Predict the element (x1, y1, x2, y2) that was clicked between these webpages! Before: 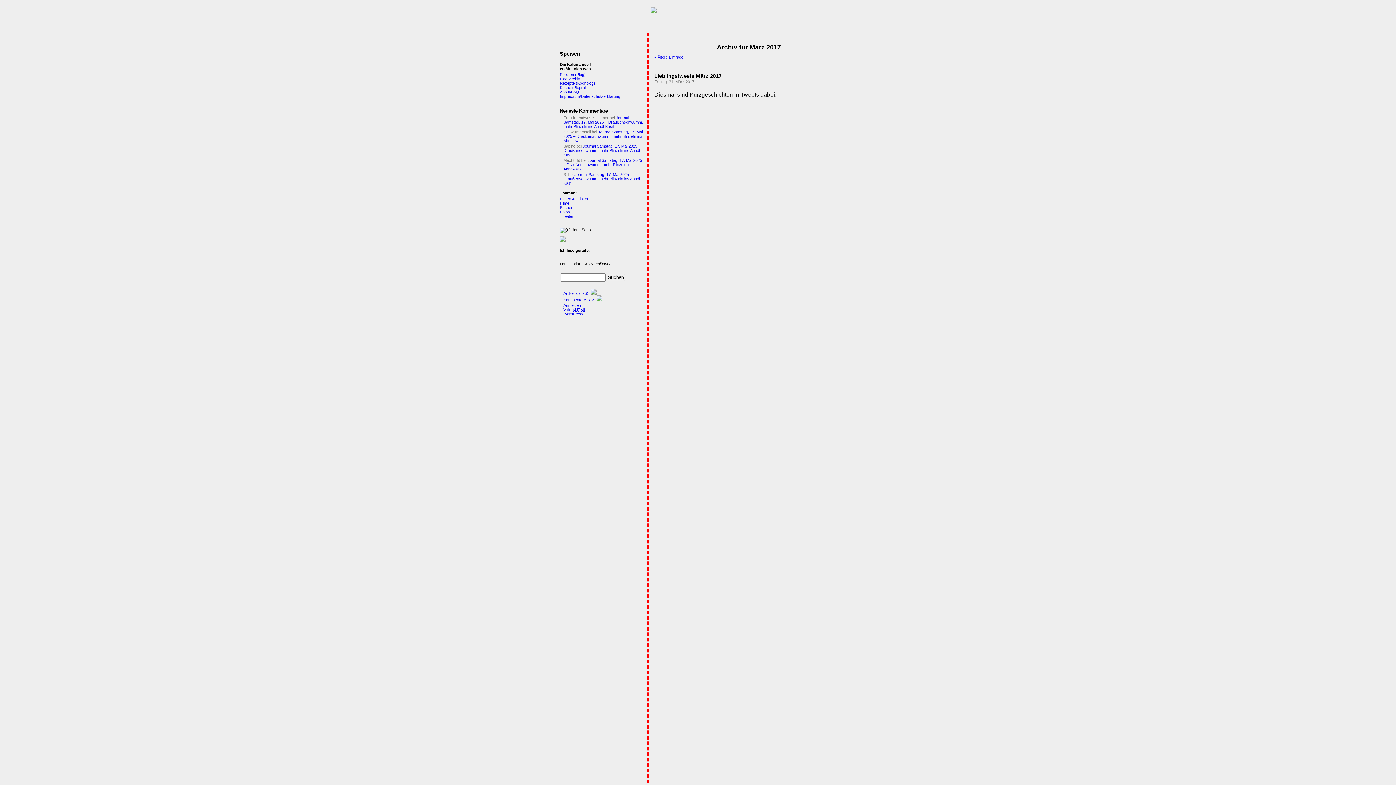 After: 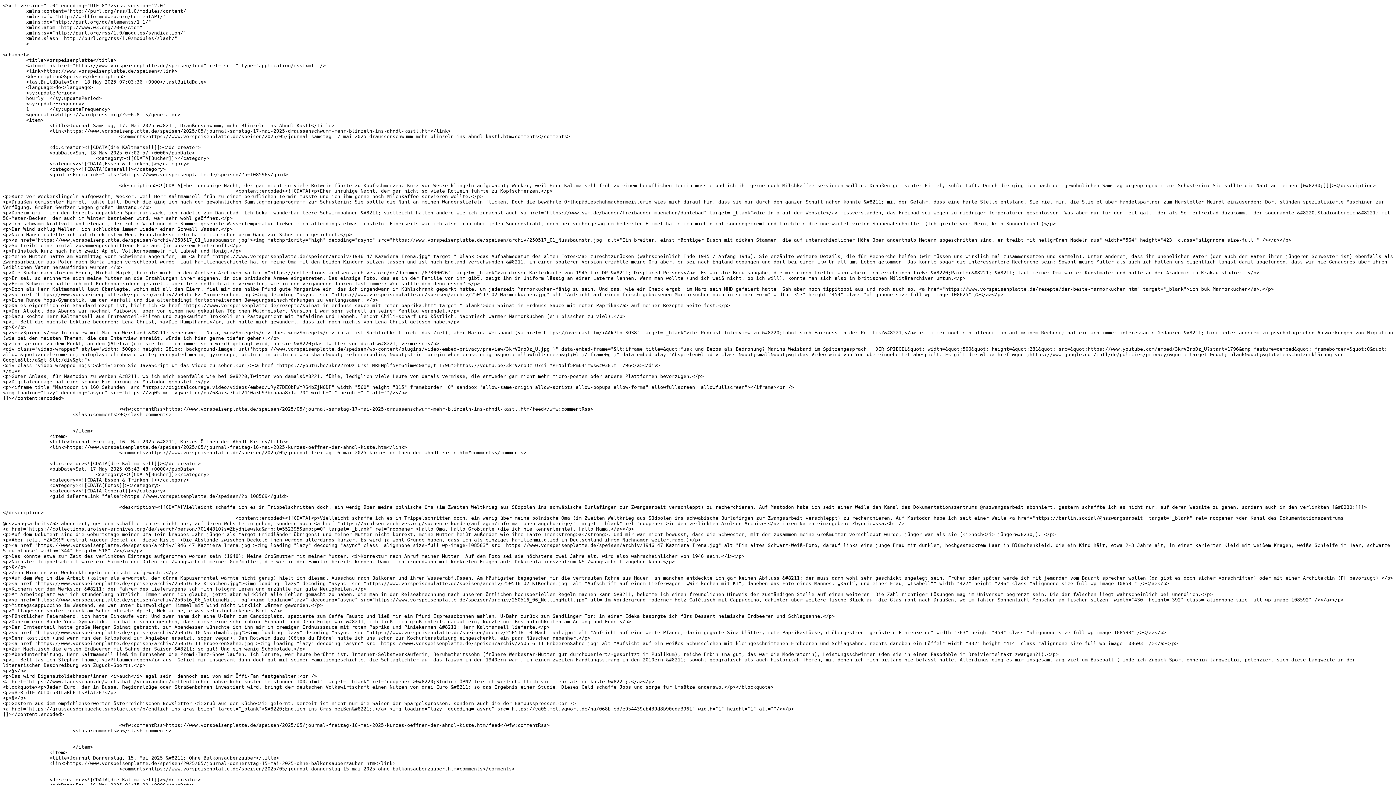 Action: bbox: (563, 291, 589, 295) label: Artikel als RSS